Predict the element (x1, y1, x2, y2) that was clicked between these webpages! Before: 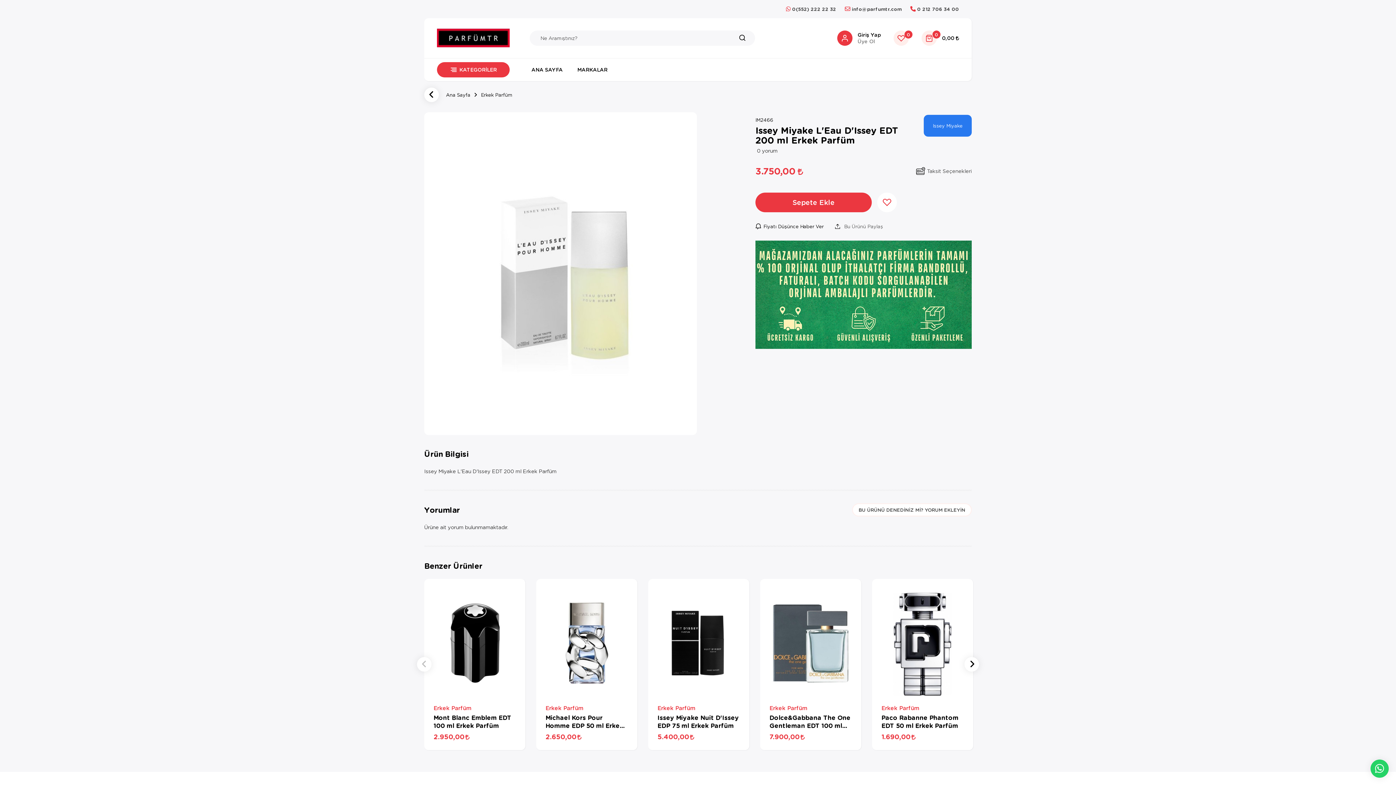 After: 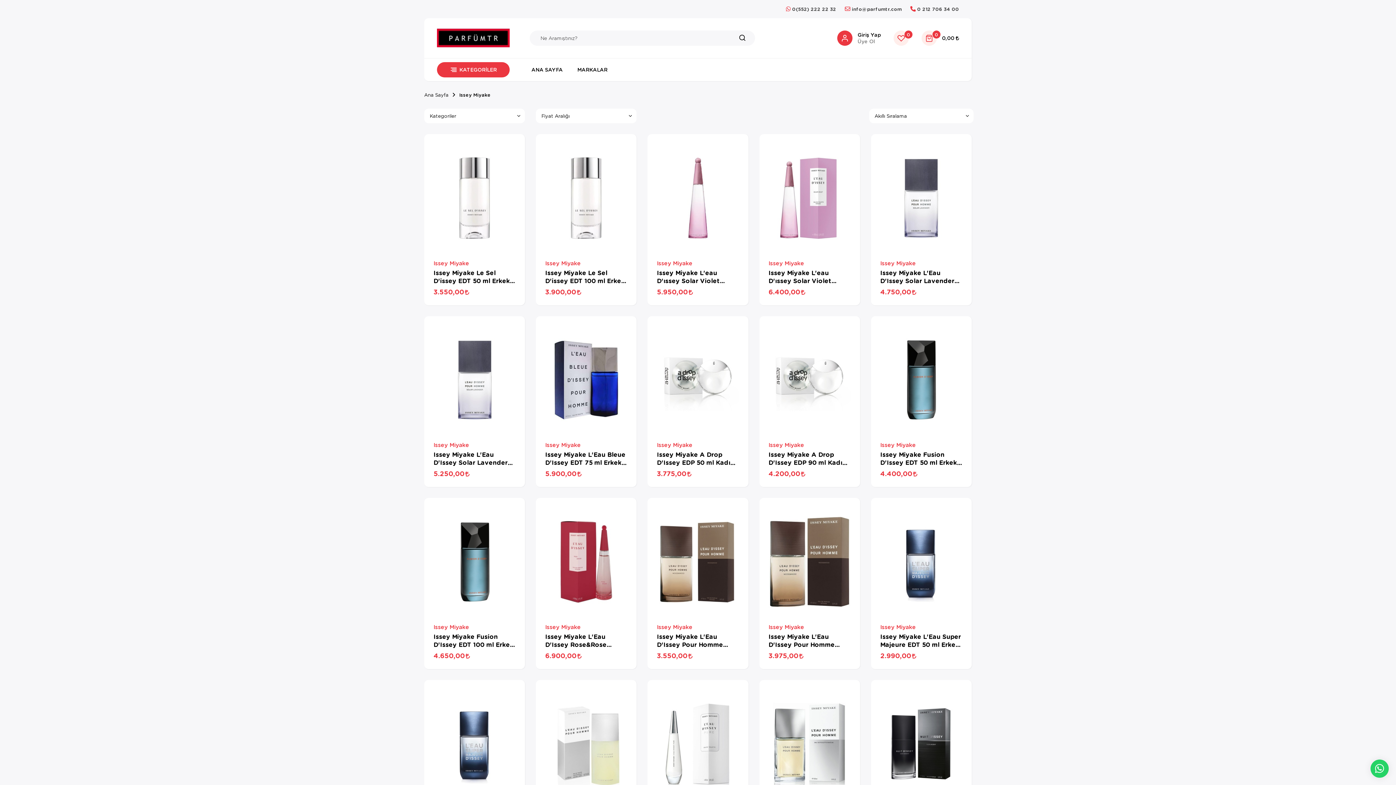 Action: bbox: (924, 114, 972, 136) label: Issey Miyake